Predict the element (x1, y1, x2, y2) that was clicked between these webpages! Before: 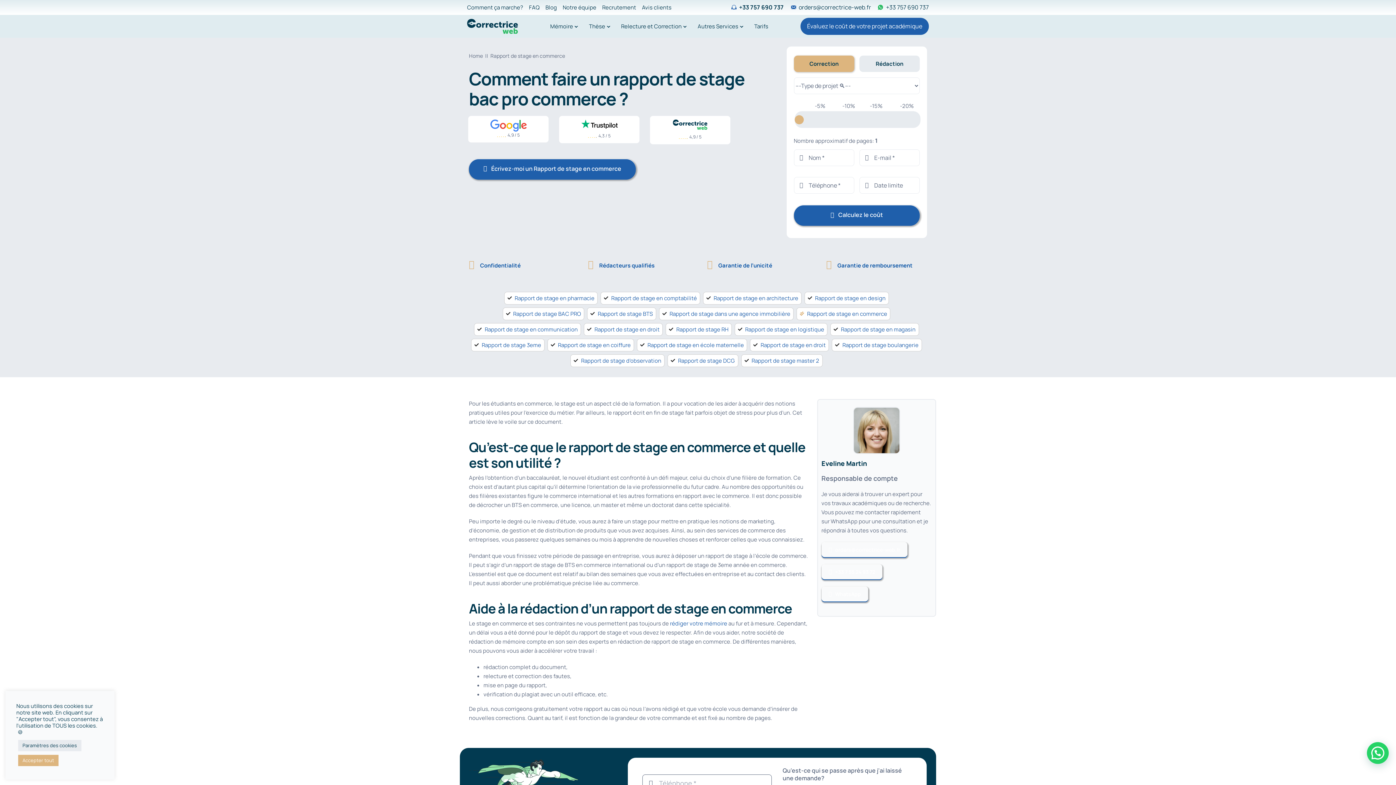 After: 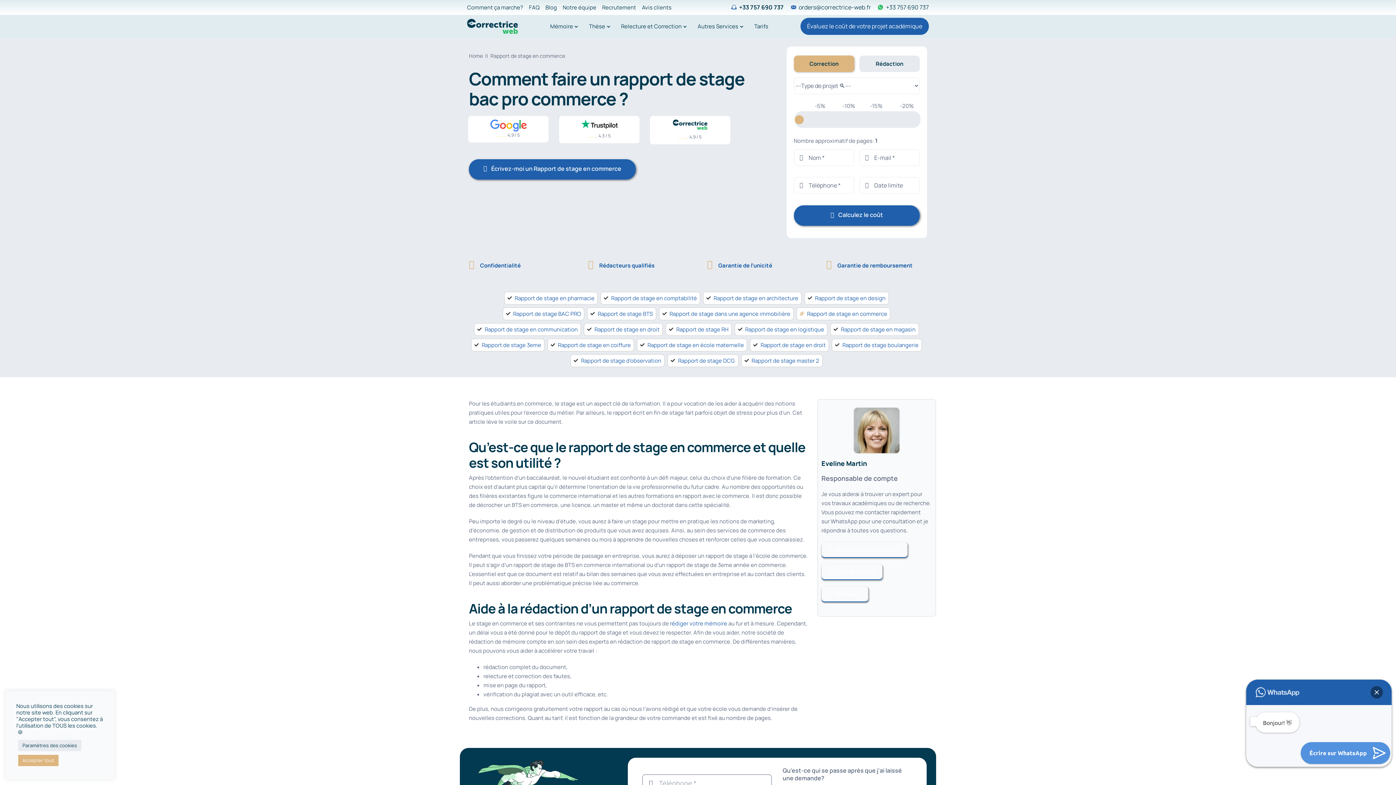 Action: bbox: (1367, 742, 1389, 764) label: Bonjour! 👋